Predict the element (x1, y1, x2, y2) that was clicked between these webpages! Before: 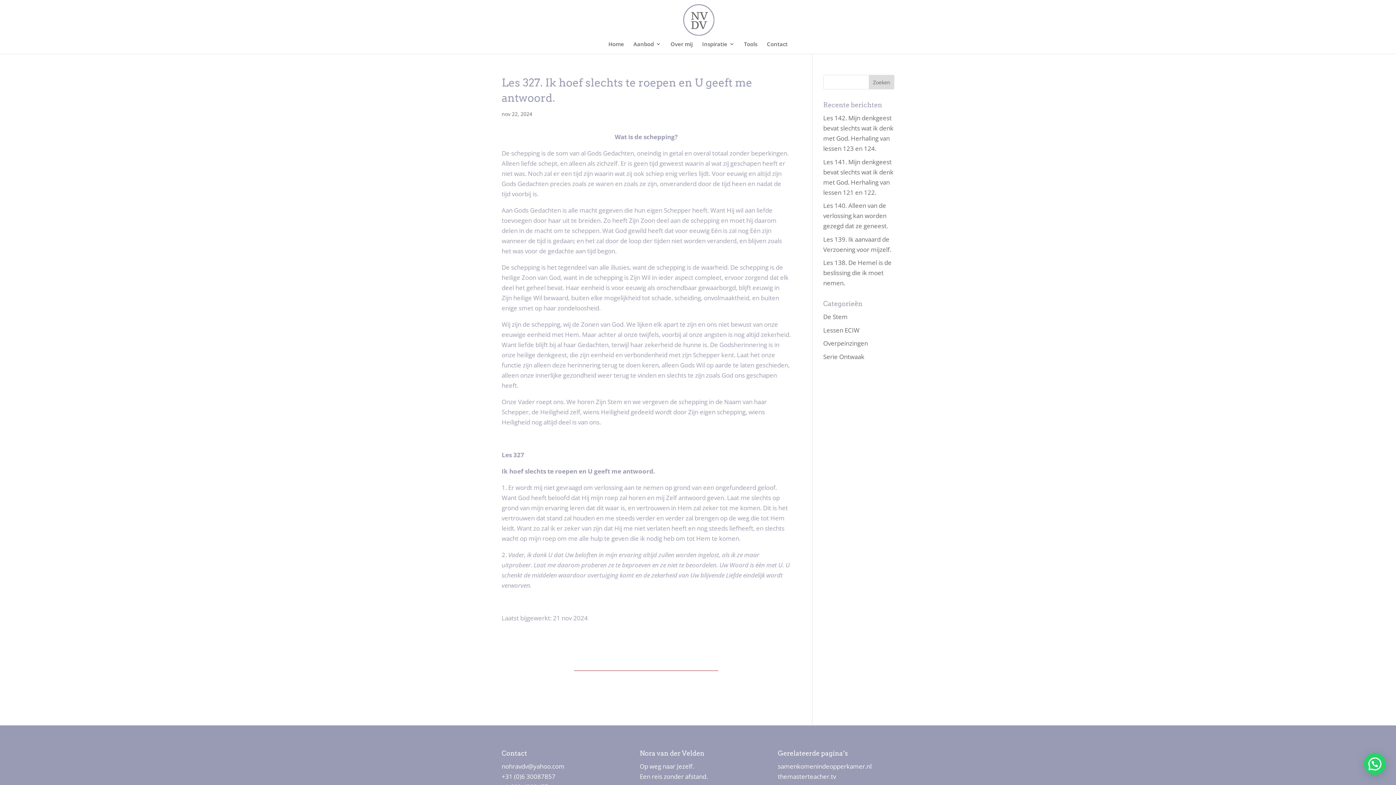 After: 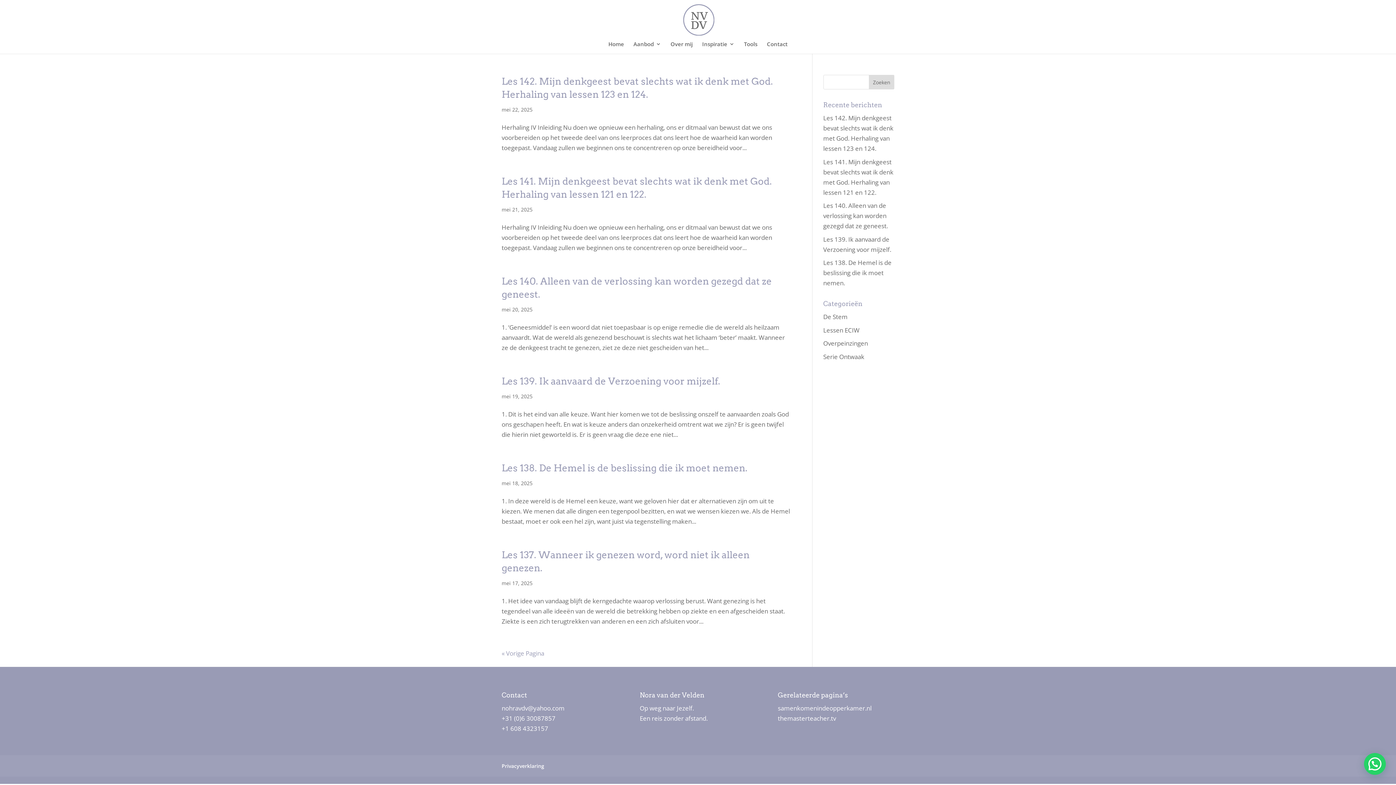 Action: bbox: (823, 326, 859, 334) label: Lessen ECIW